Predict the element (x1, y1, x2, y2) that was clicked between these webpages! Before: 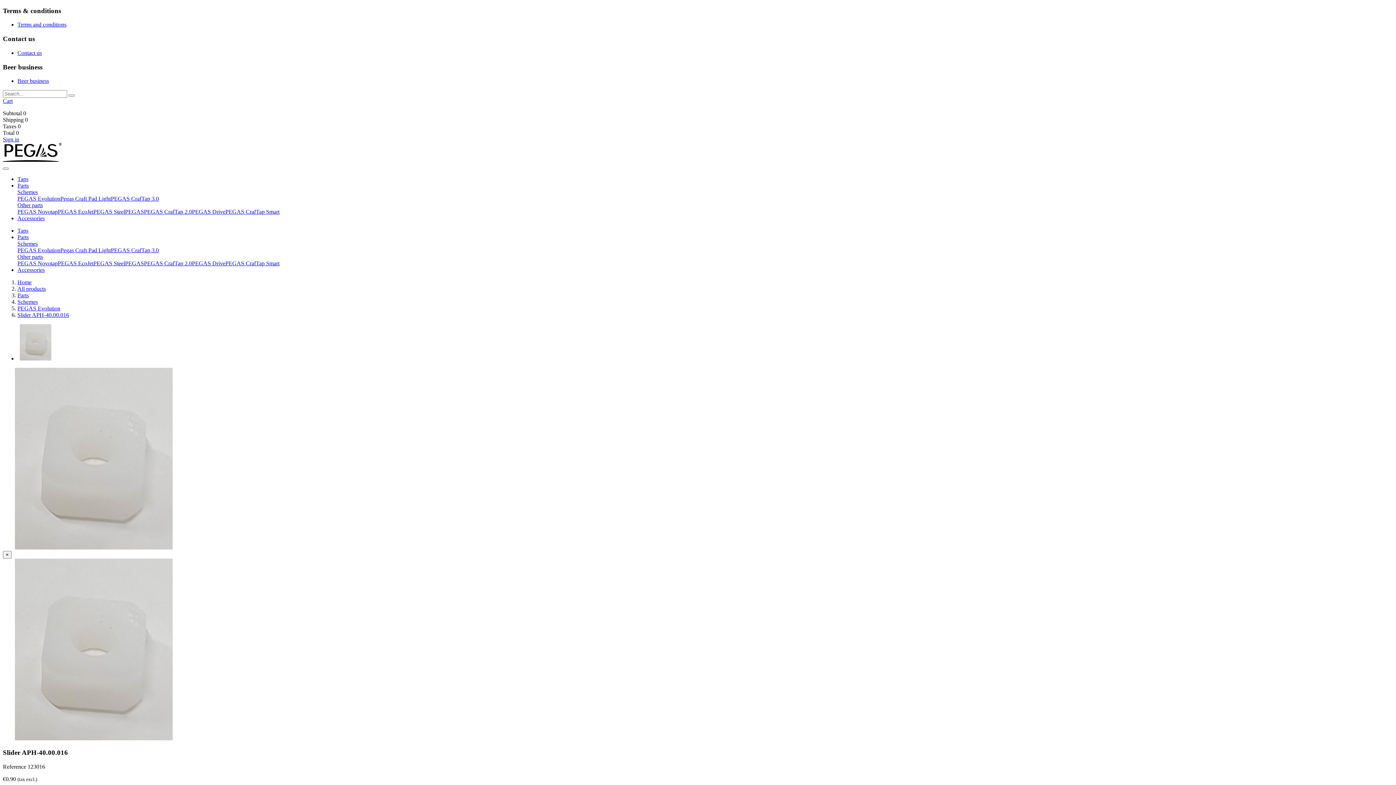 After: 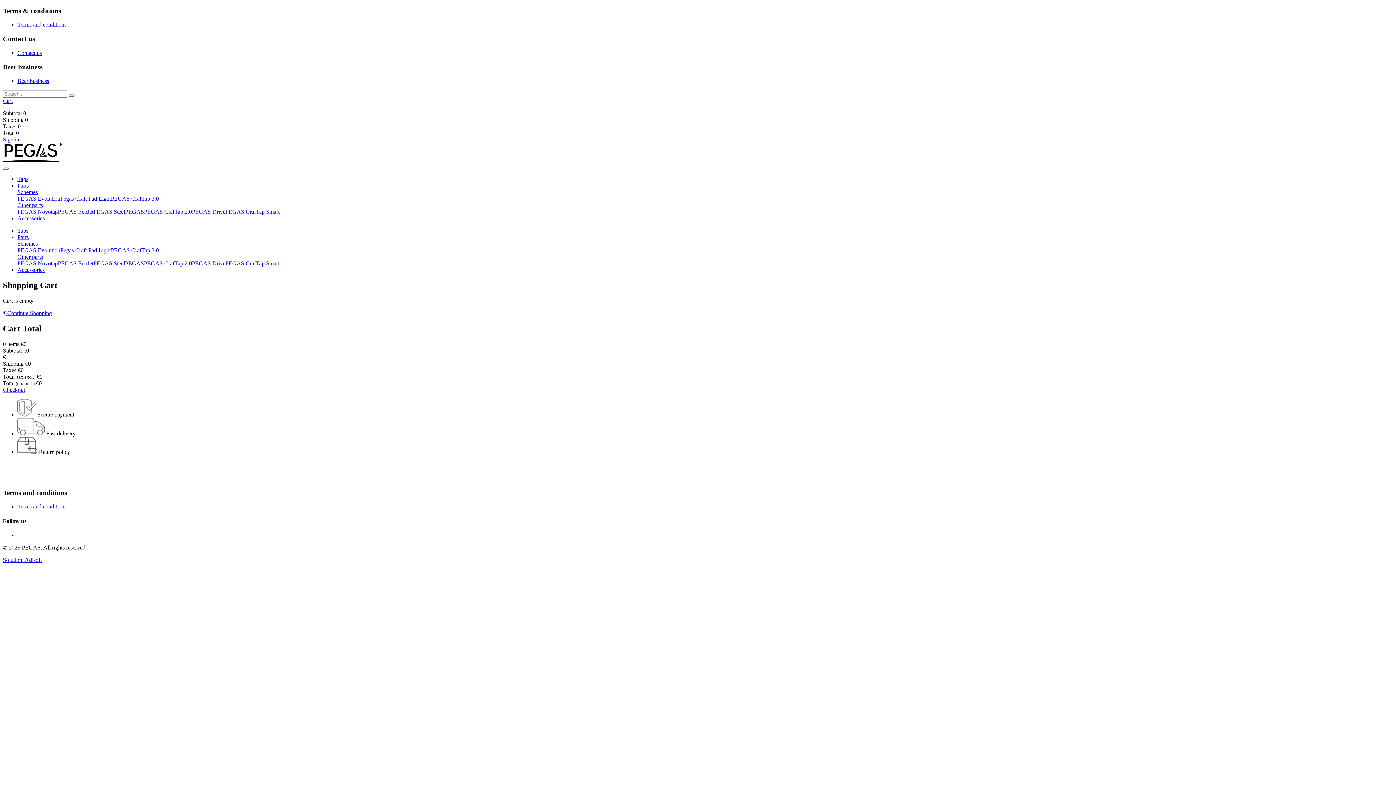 Action: label: Cart bbox: (2, 97, 12, 104)